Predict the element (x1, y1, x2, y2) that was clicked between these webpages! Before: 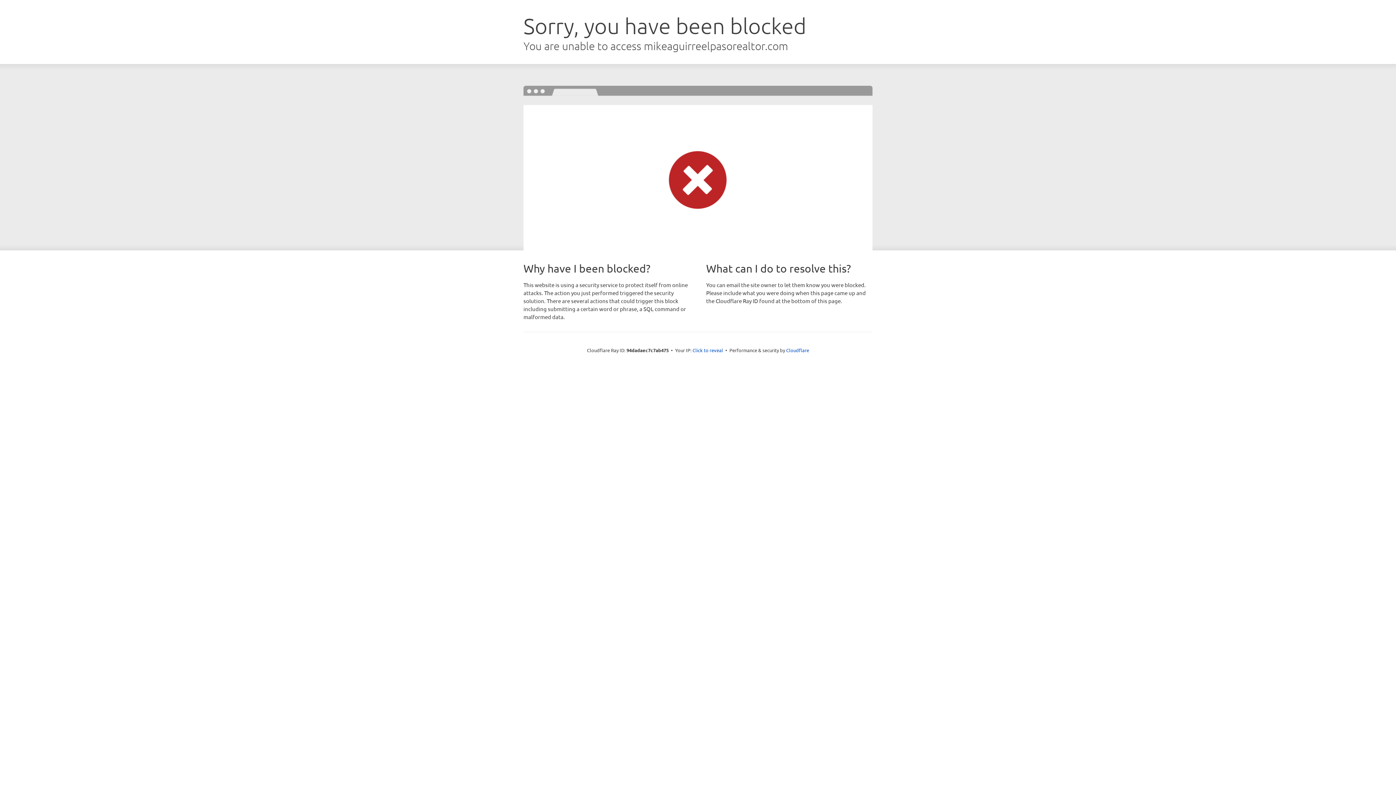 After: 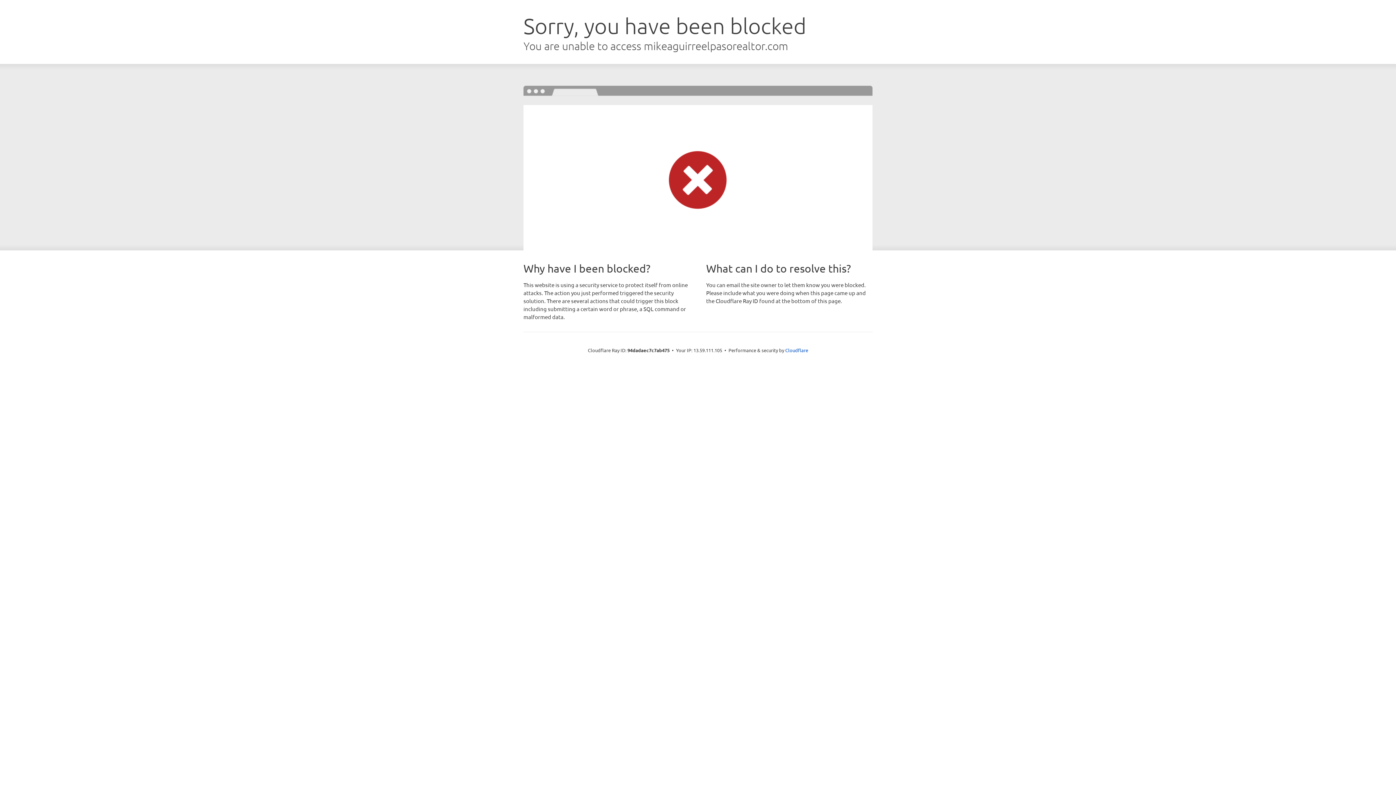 Action: bbox: (692, 346, 723, 353) label: Click to reveal